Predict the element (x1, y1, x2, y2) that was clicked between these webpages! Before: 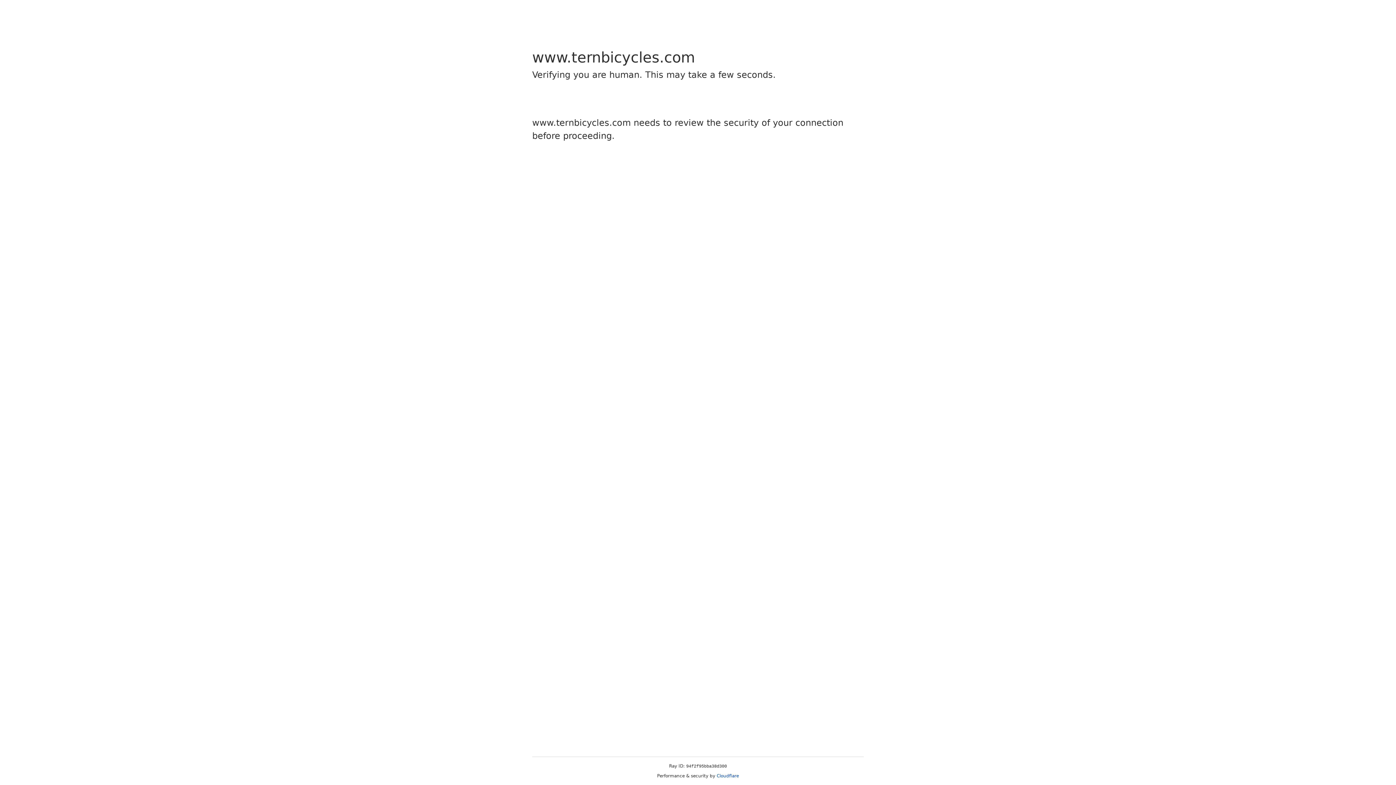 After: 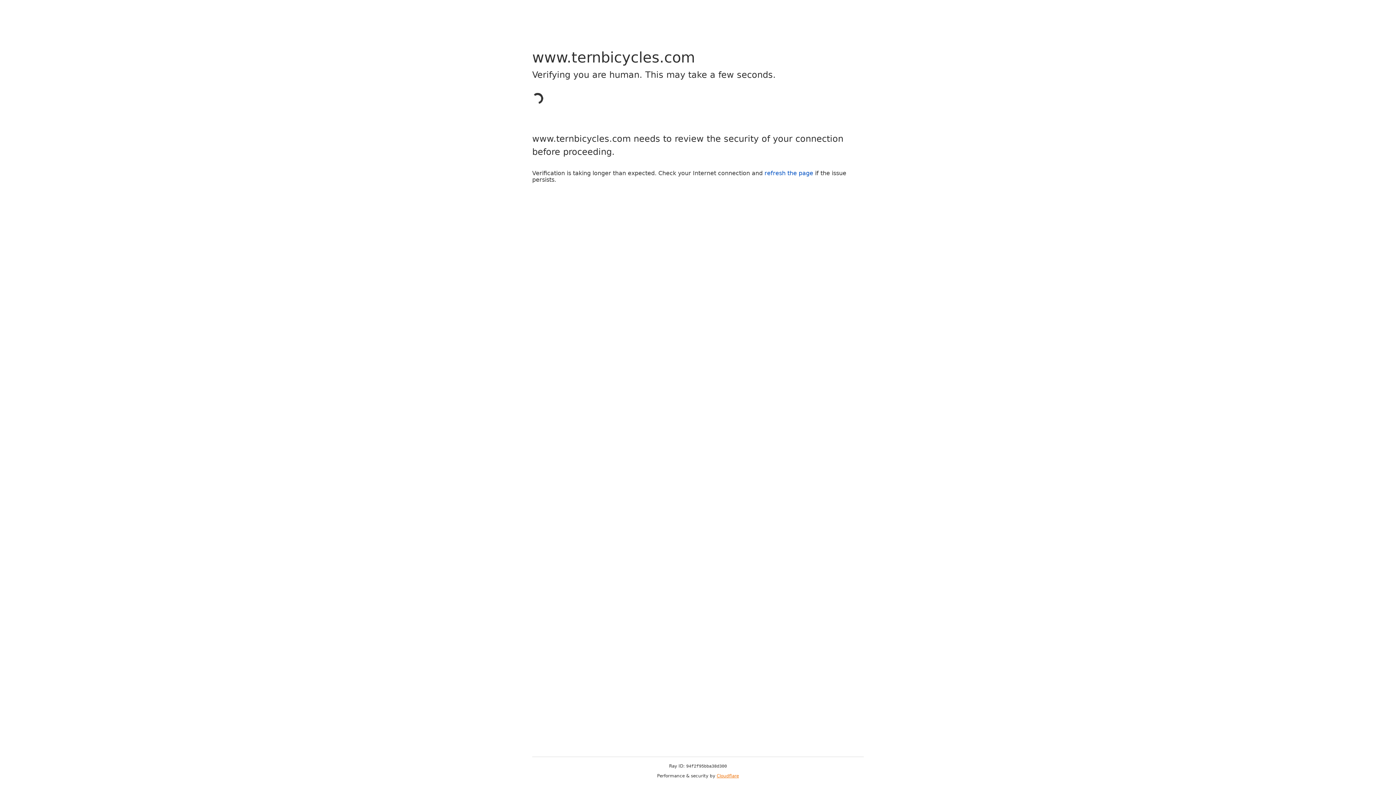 Action: bbox: (716, 773, 739, 778) label: Cloudflare